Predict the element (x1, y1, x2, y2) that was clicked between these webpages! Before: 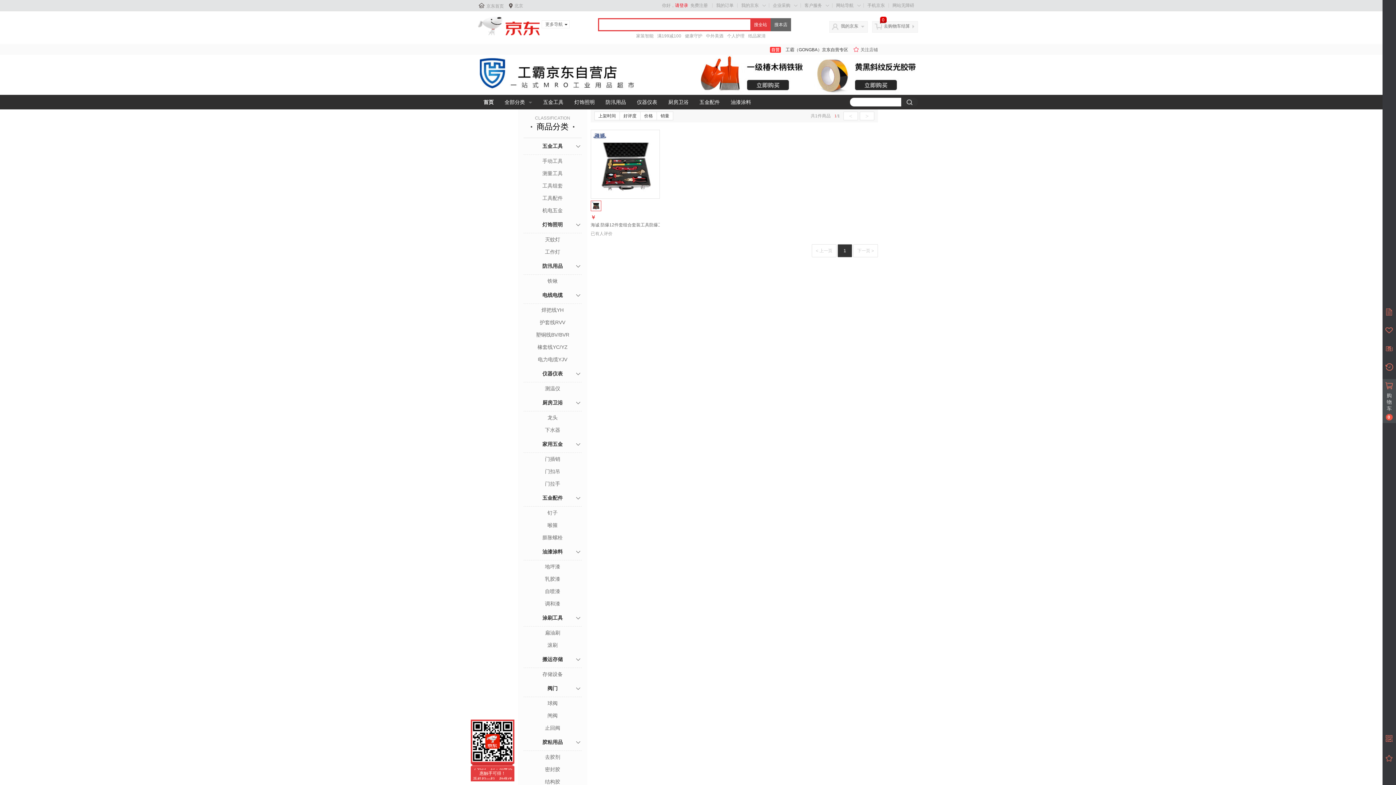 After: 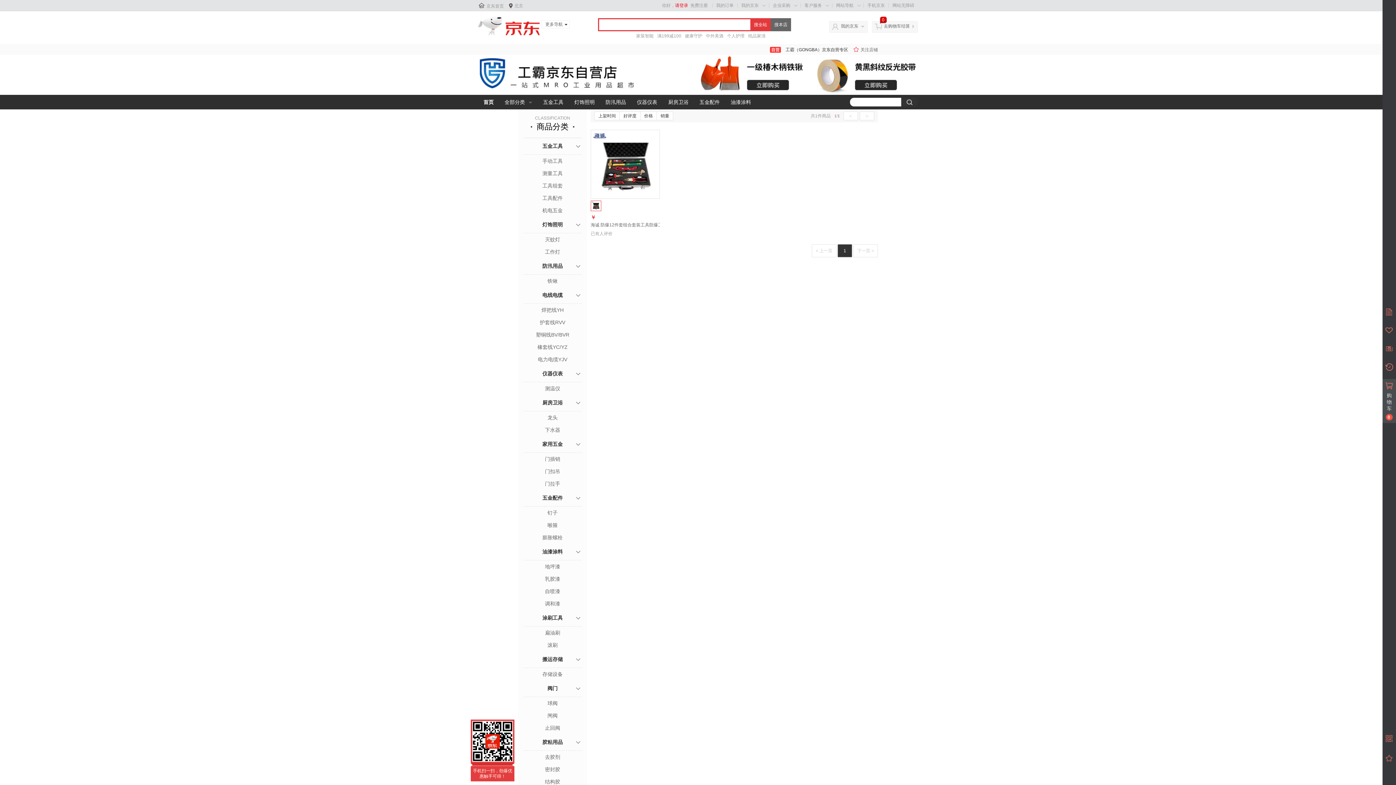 Action: bbox: (591, 130, 659, 198)